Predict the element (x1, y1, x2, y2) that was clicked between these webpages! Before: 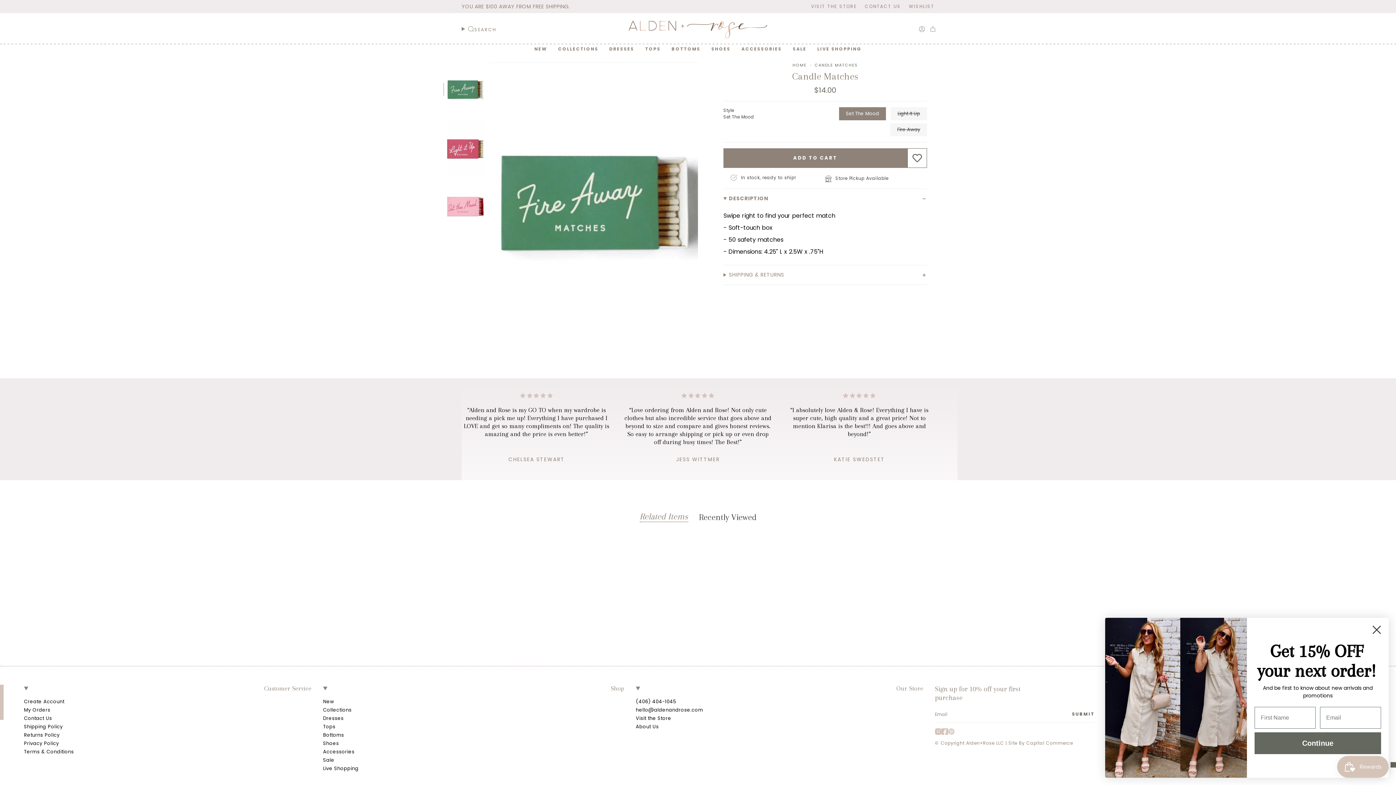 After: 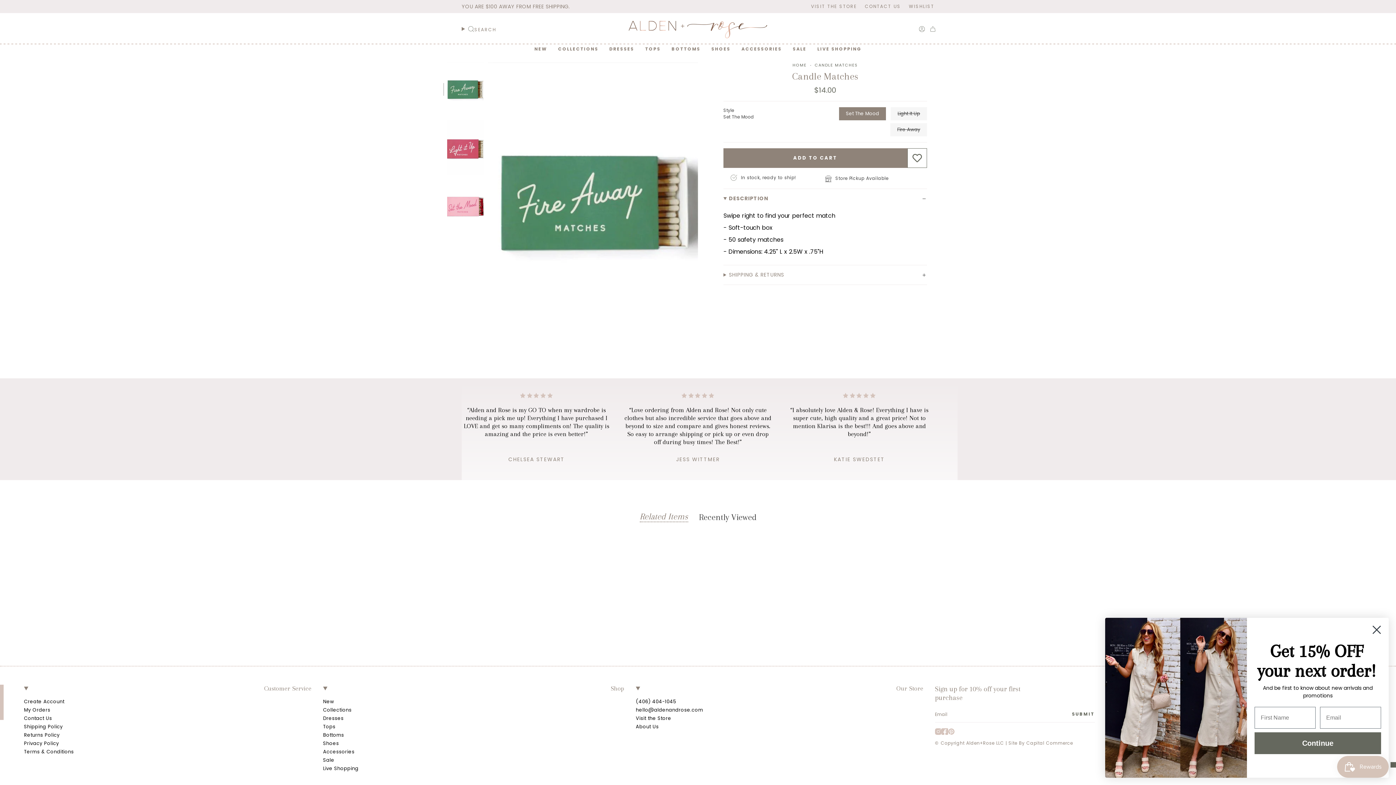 Action: bbox: (948, 728, 954, 735) label: Pinterest